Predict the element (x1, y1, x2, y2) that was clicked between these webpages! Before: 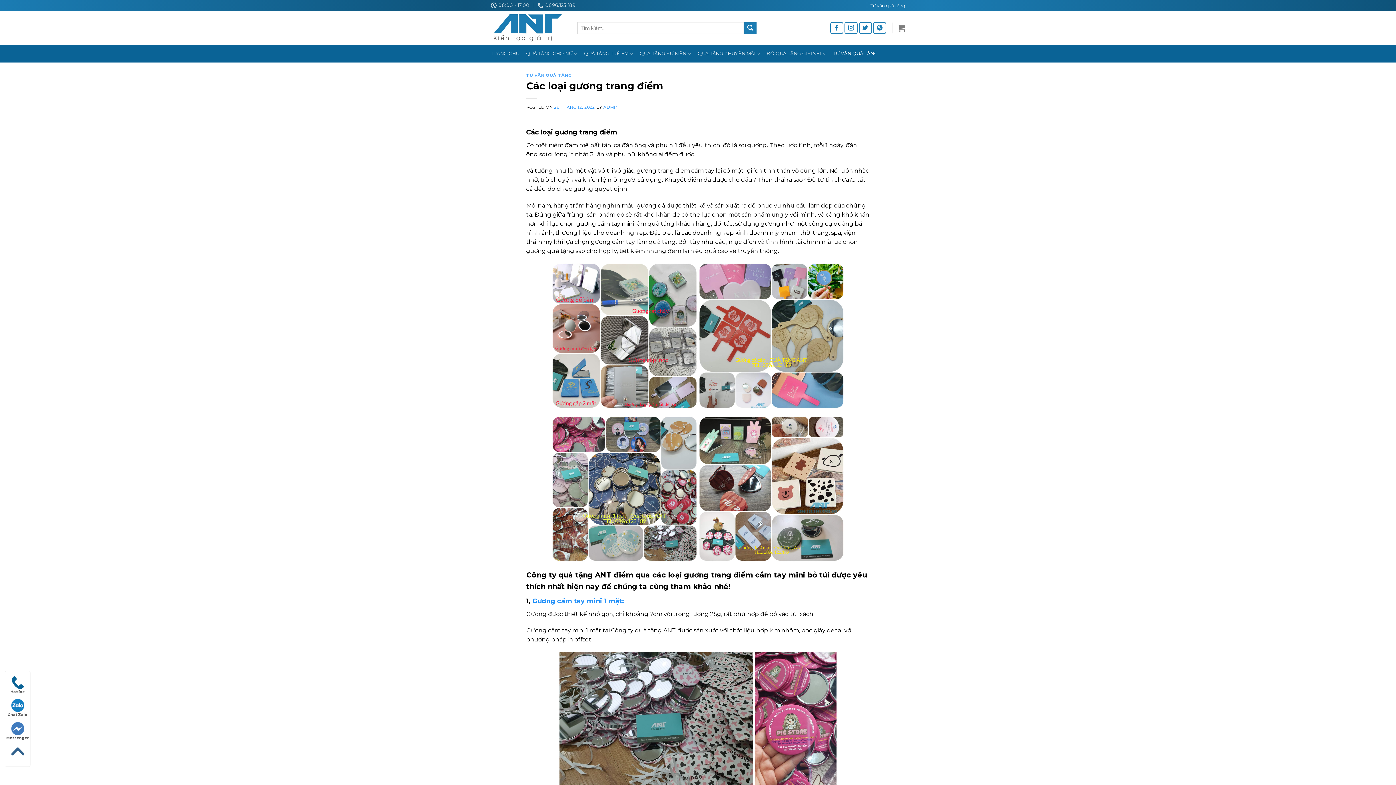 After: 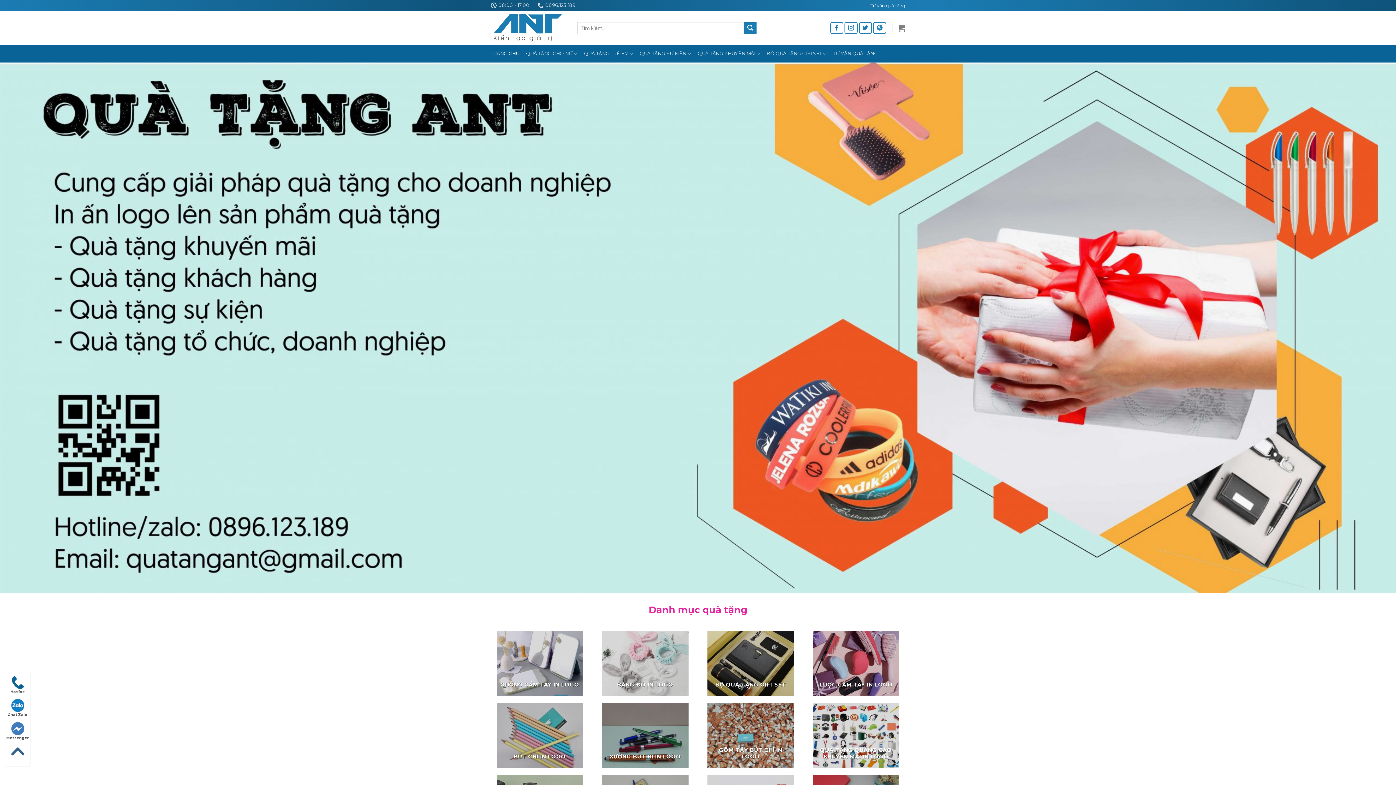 Action: bbox: (490, 10, 566, 45)